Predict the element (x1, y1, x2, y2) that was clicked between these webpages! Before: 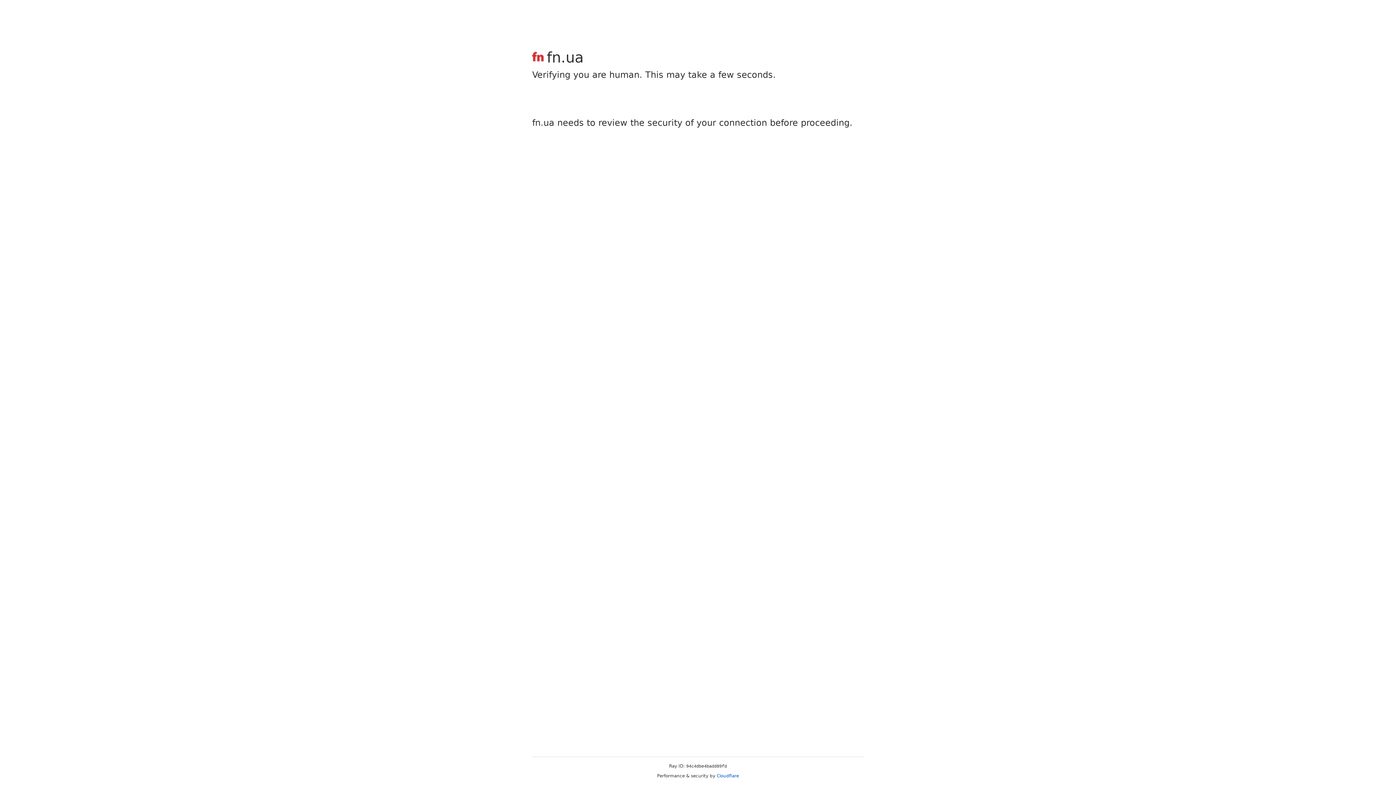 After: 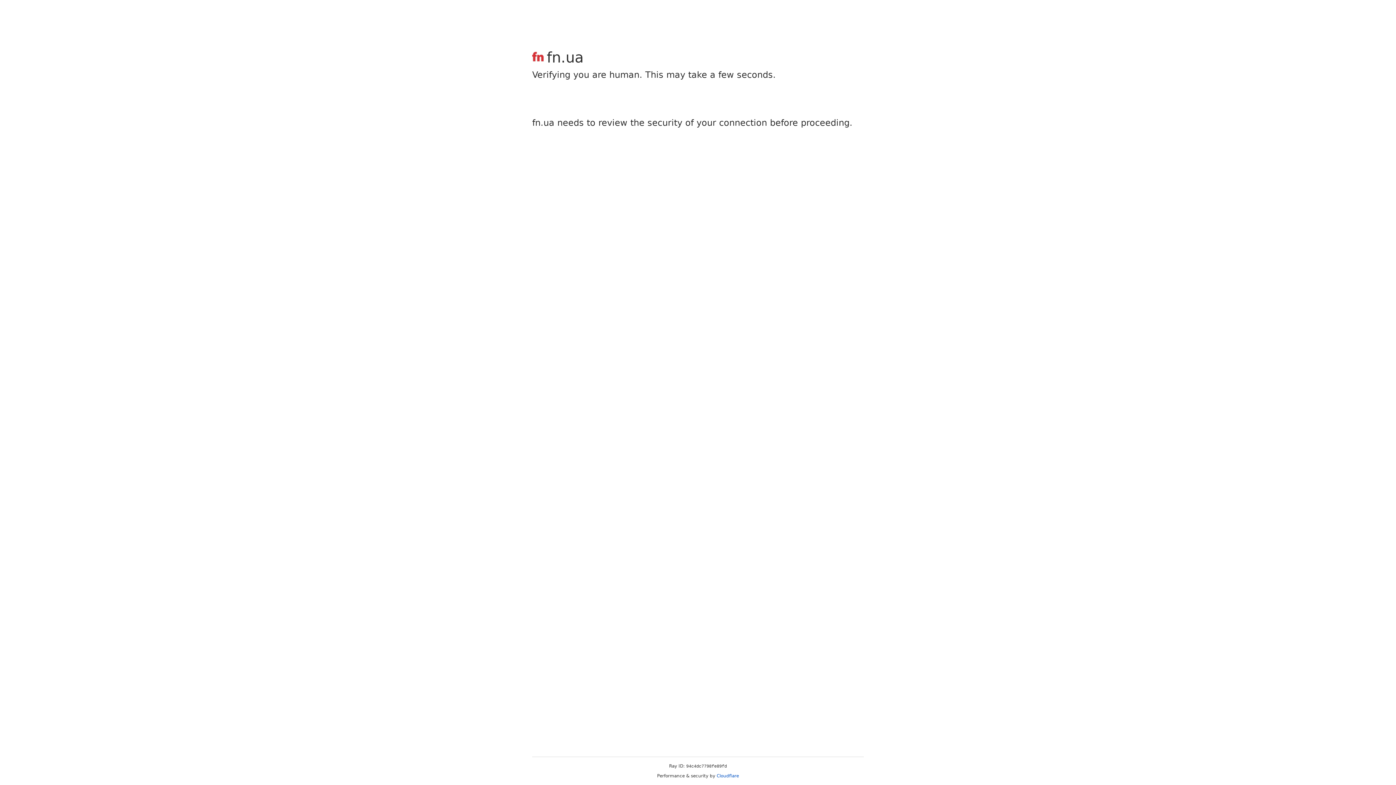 Action: label: Cloudflare bbox: (716, 773, 739, 778)